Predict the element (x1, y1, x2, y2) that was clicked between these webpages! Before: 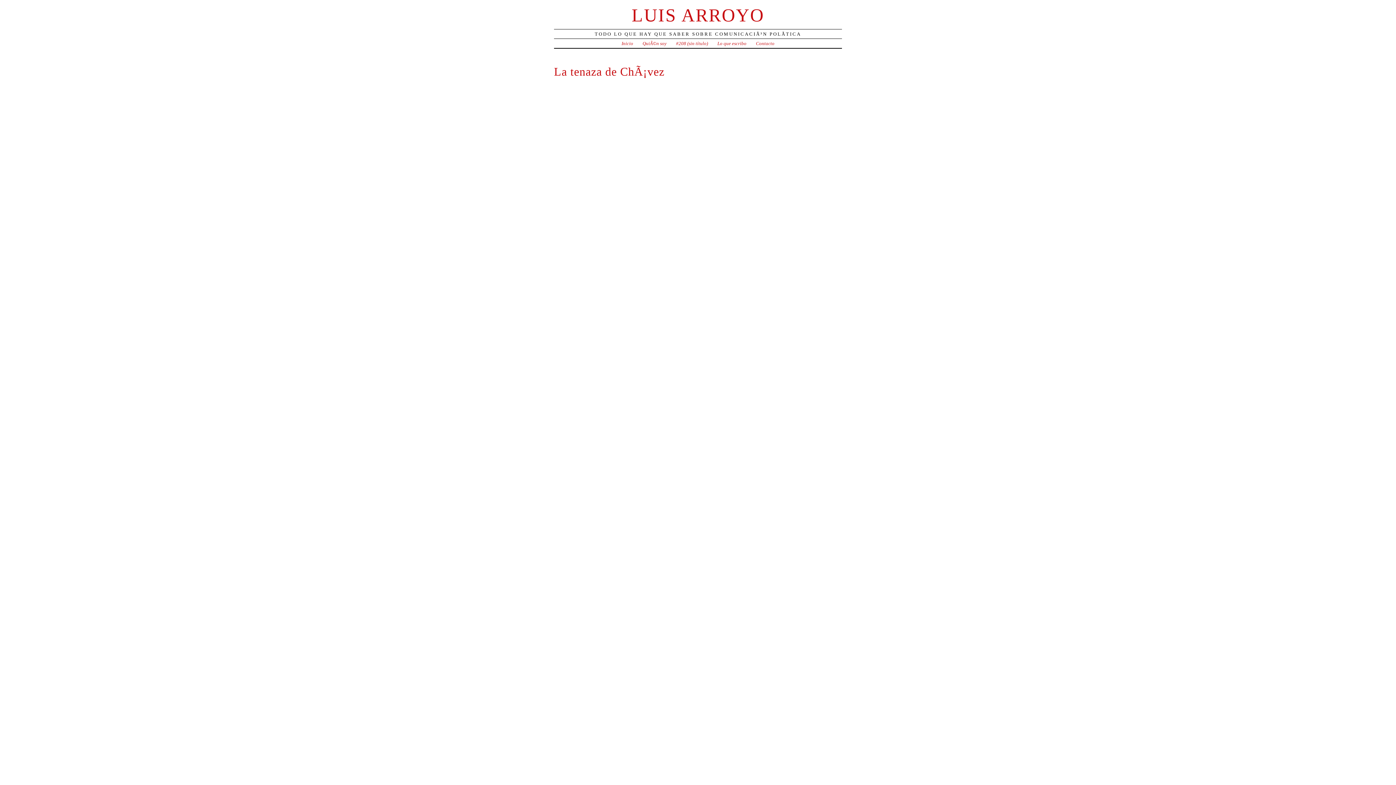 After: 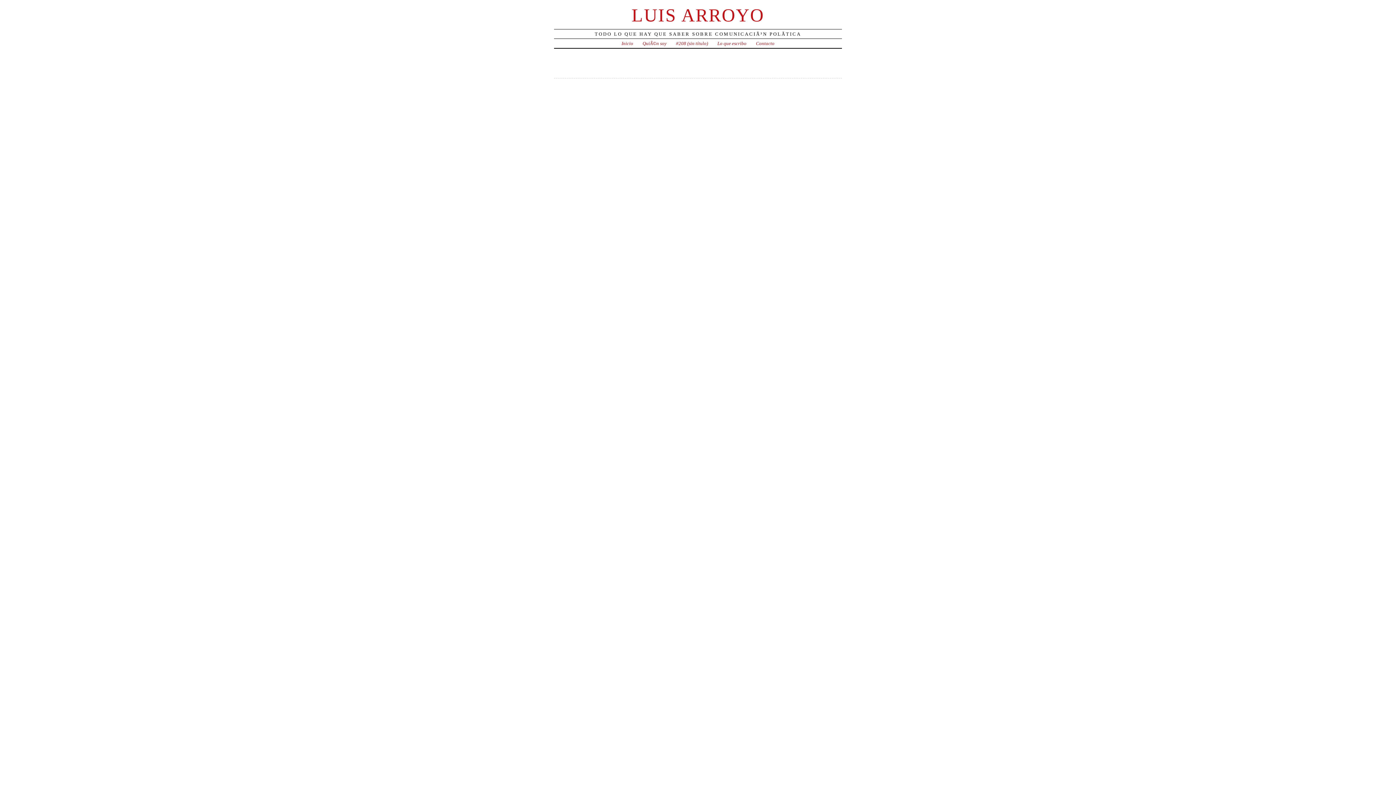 Action: bbox: (717, 40, 746, 46) label: Lo que escribo